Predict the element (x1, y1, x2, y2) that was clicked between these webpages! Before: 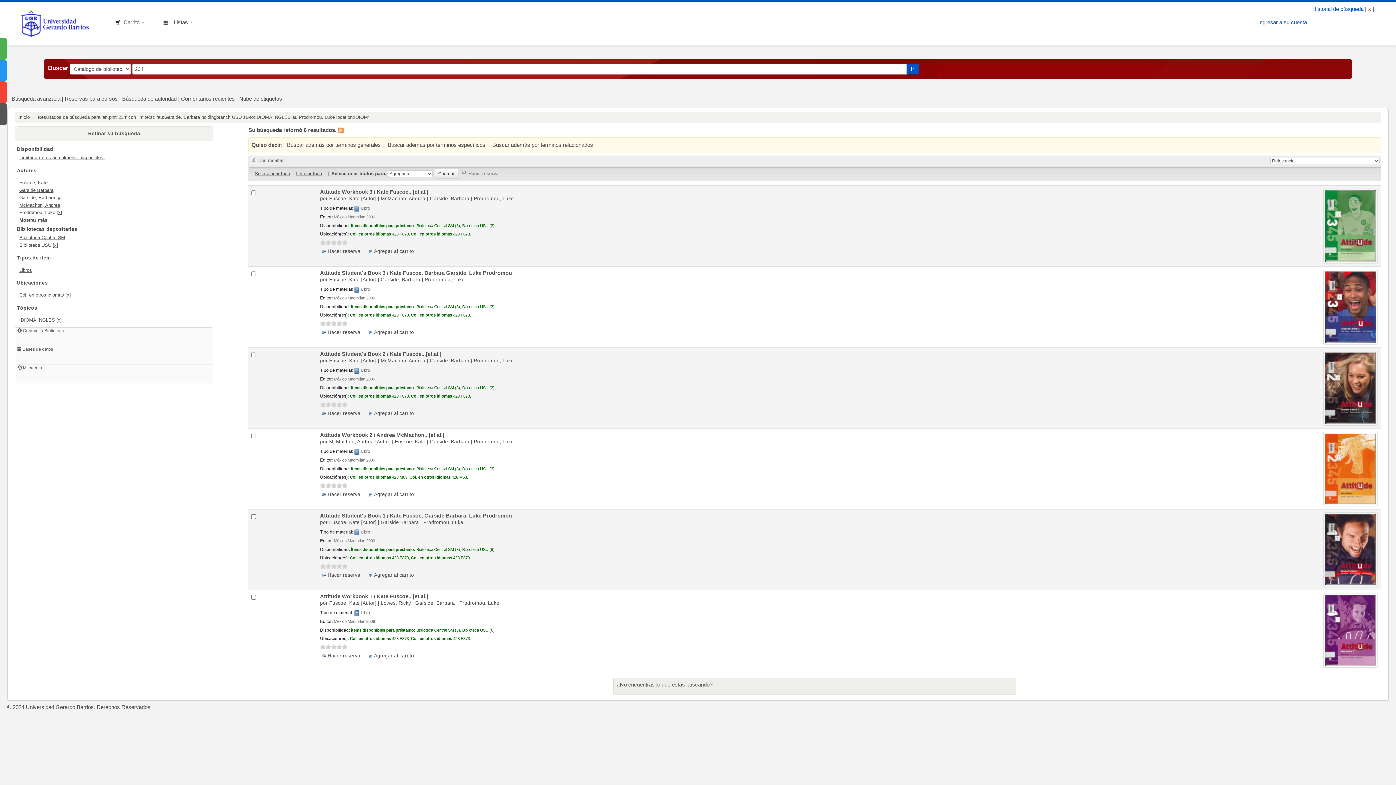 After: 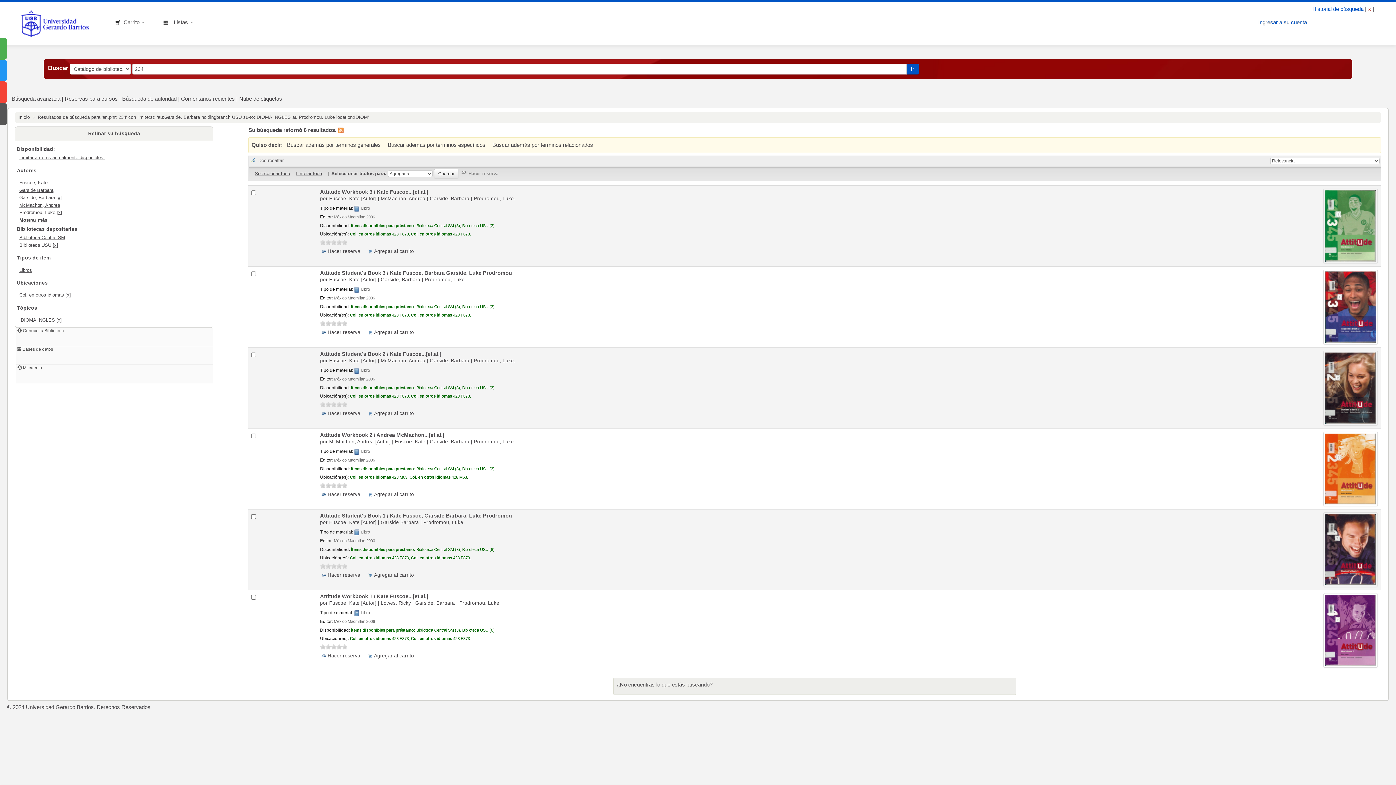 Action: label: 1 bbox: (320, 482, 325, 488)